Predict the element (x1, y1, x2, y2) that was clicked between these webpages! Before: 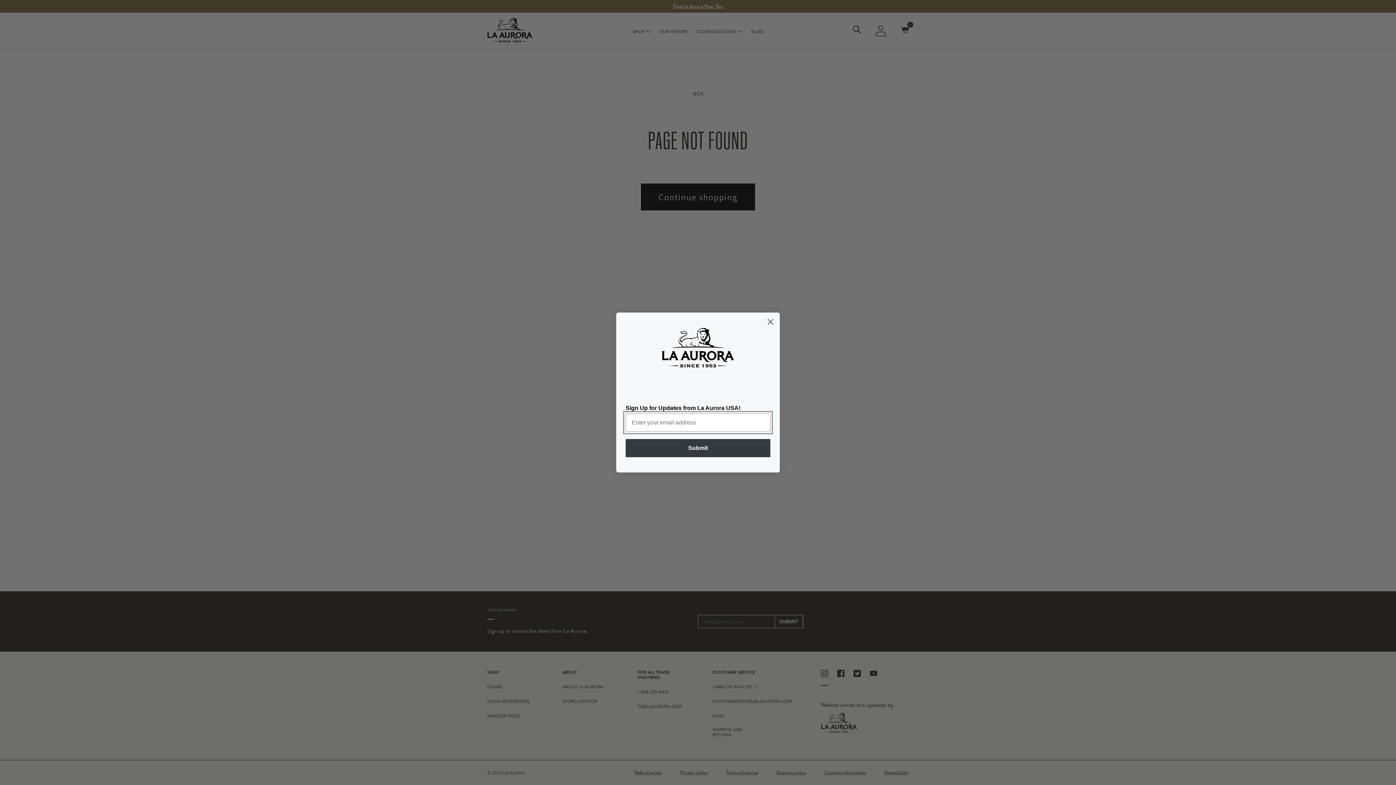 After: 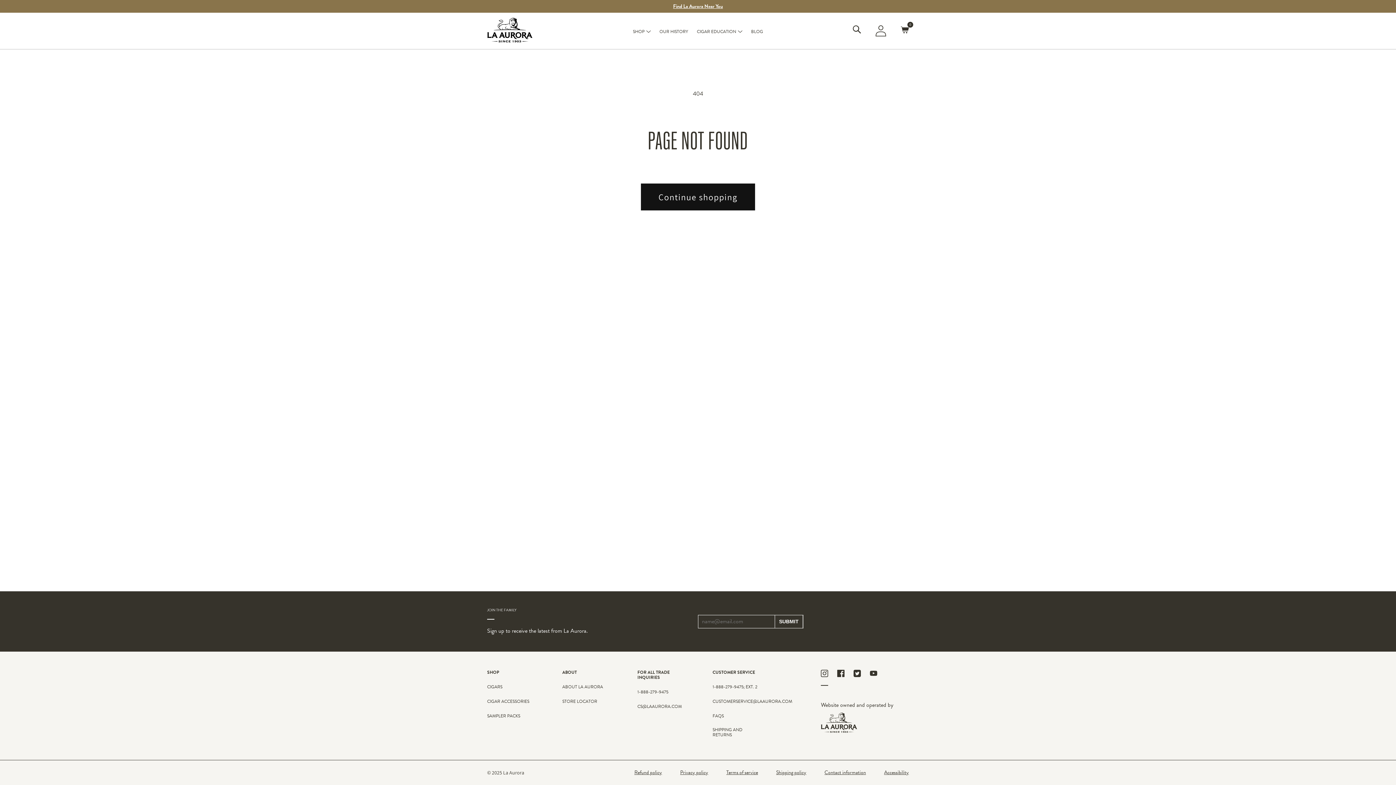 Action: label: Close dialog bbox: (764, 315, 777, 328)